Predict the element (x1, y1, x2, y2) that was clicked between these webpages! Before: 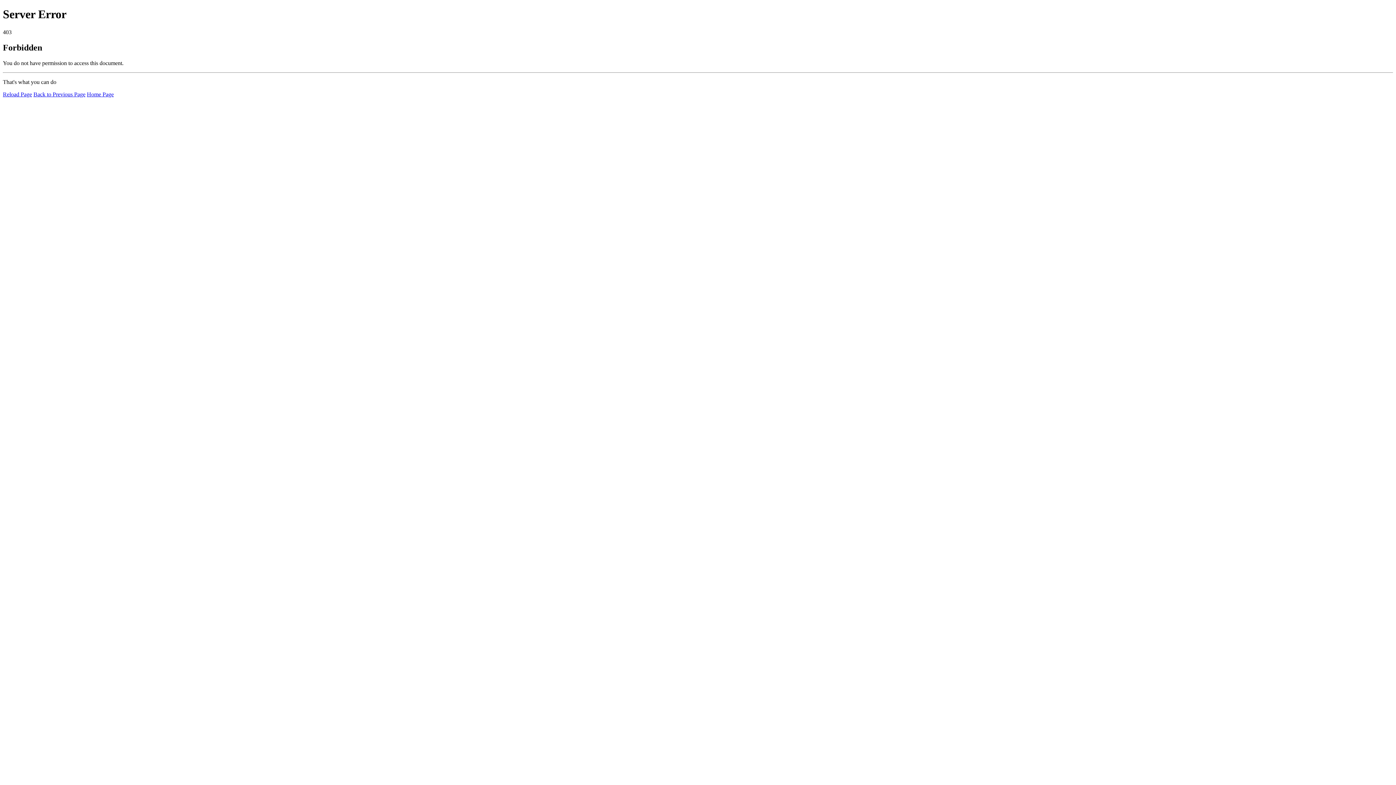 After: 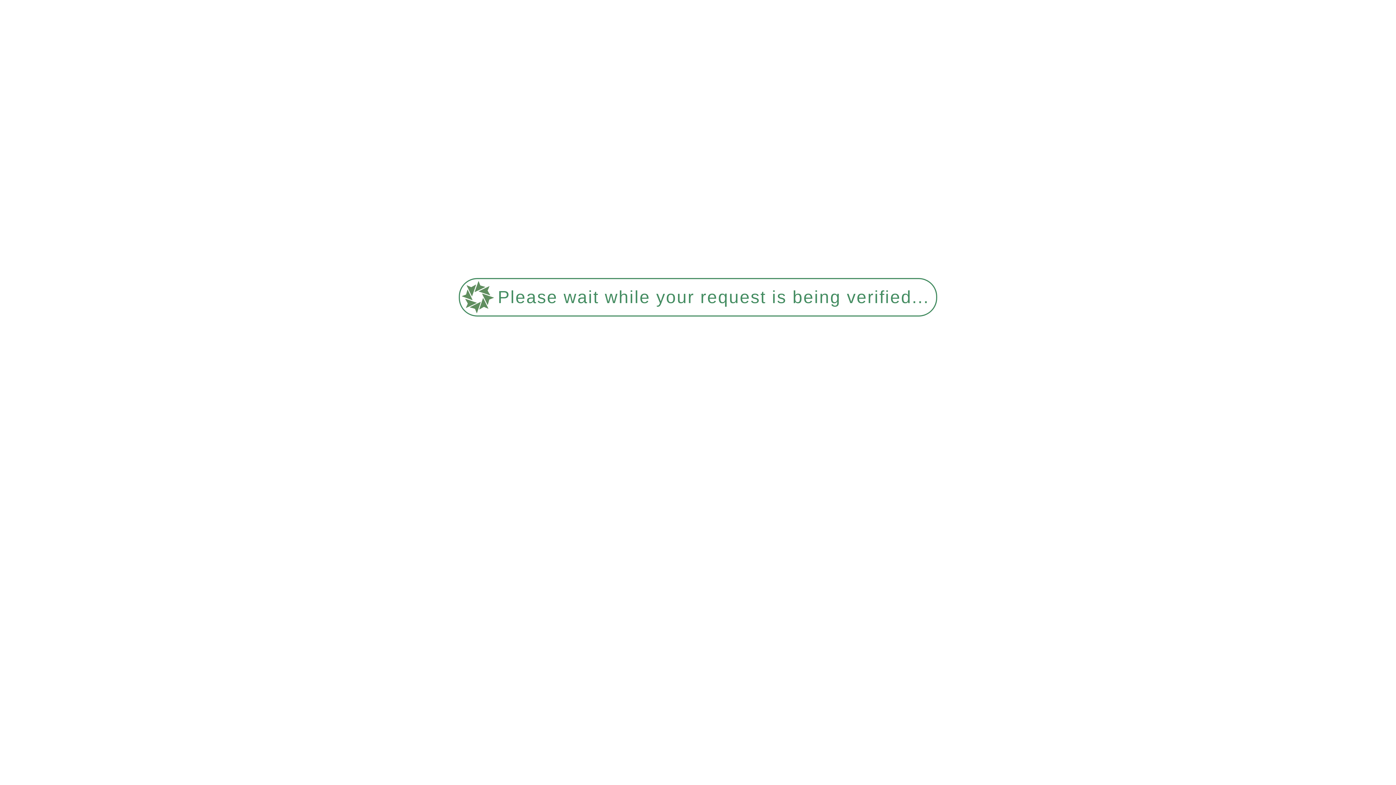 Action: label: Home Page bbox: (86, 91, 113, 97)